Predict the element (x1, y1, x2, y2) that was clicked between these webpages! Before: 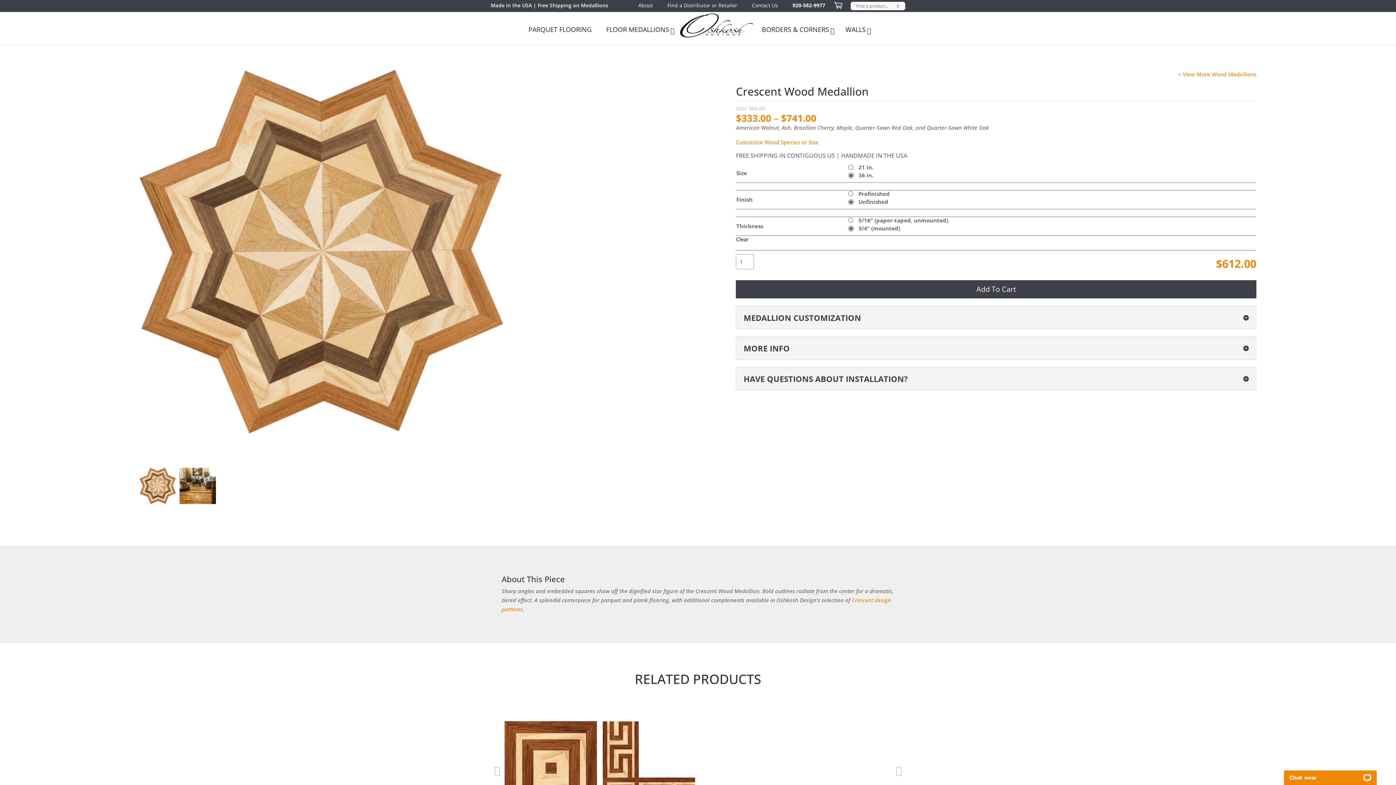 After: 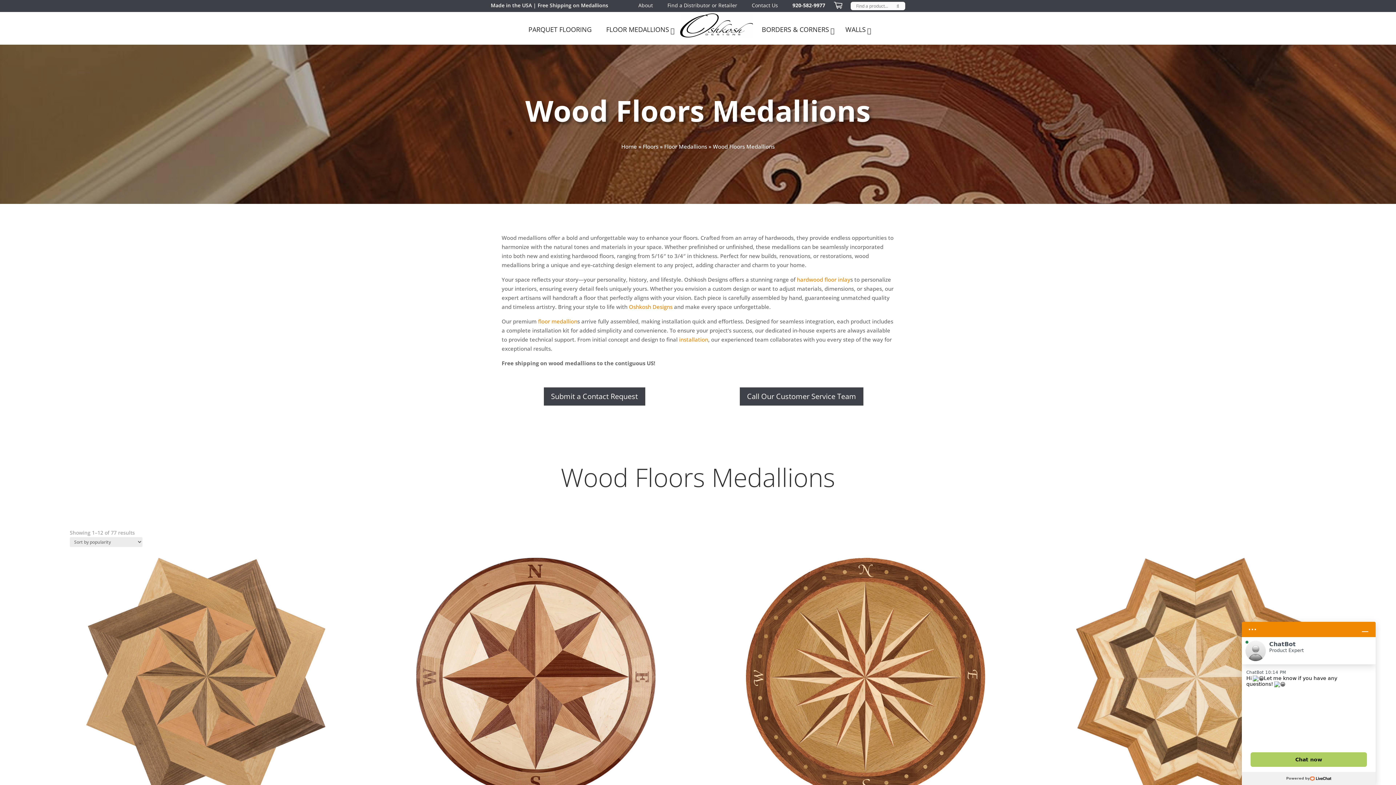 Action: bbox: (1178, 70, 1256, 77) label: < View More Wood Medallions